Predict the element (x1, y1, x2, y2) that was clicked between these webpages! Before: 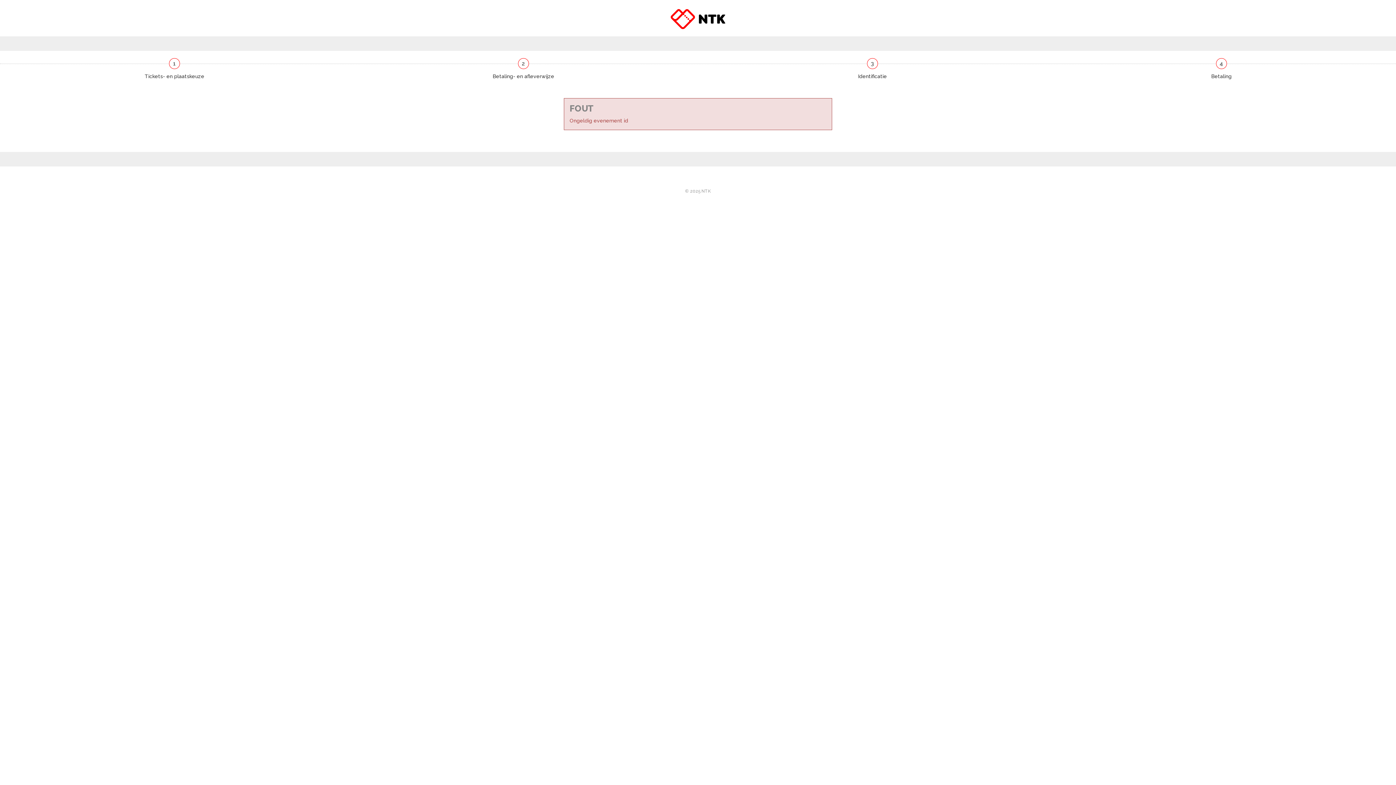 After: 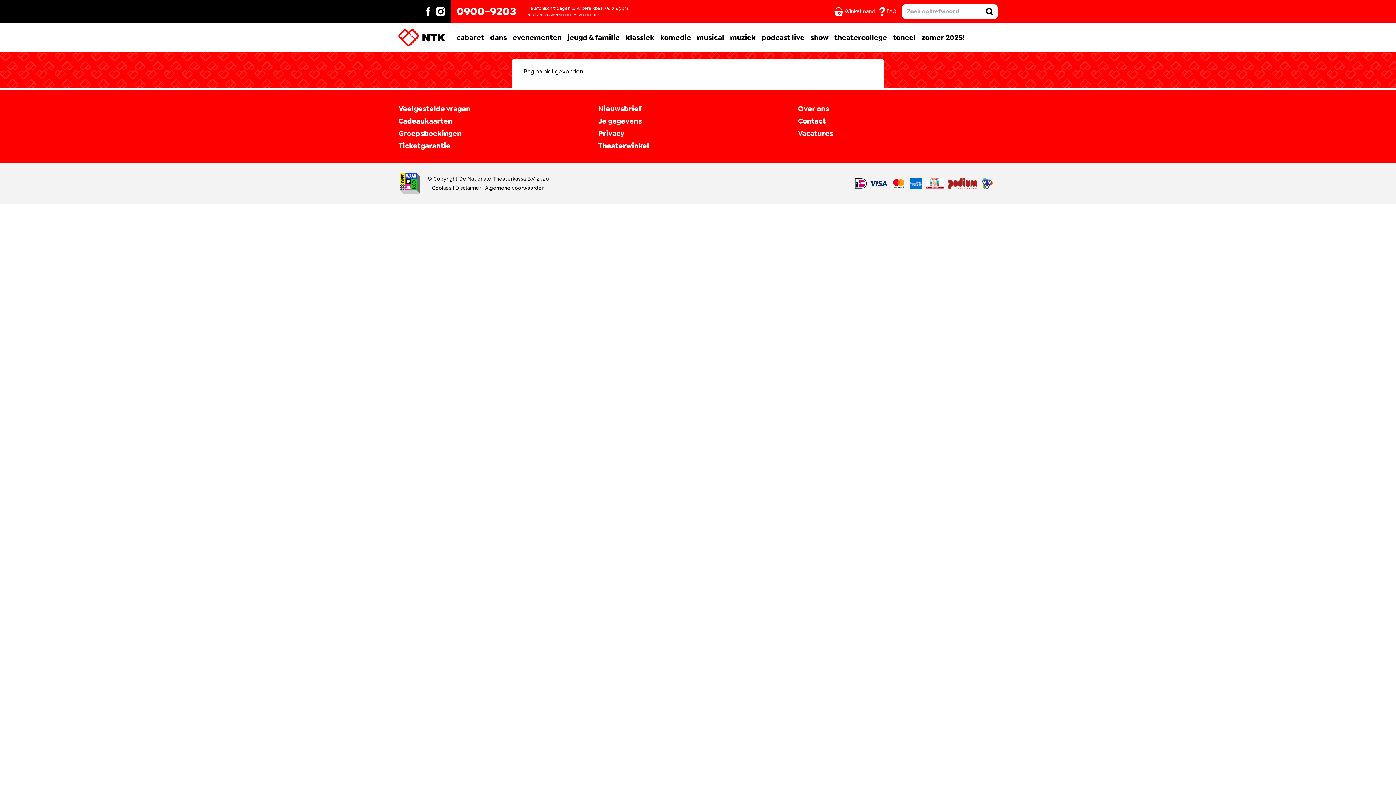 Action: bbox: (670, 24, 725, 30)